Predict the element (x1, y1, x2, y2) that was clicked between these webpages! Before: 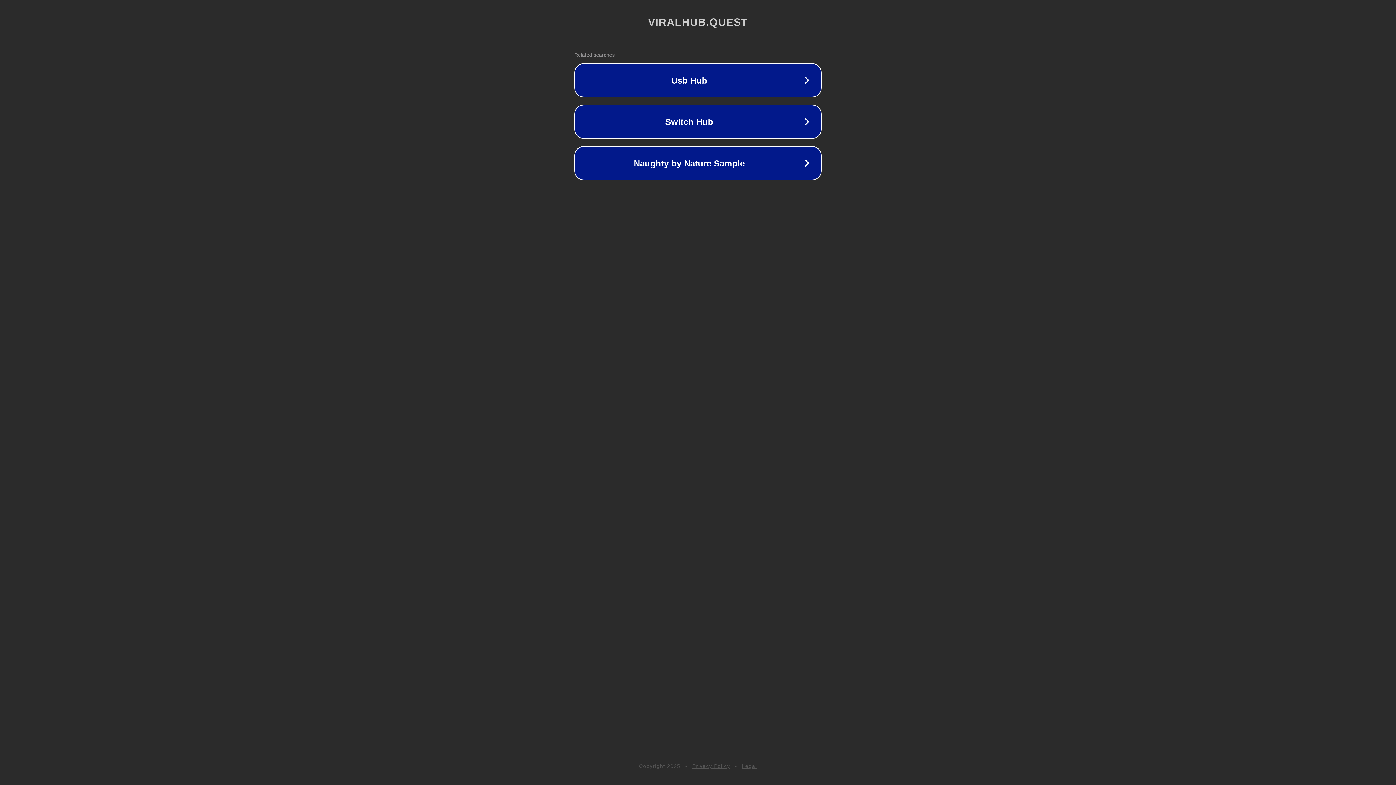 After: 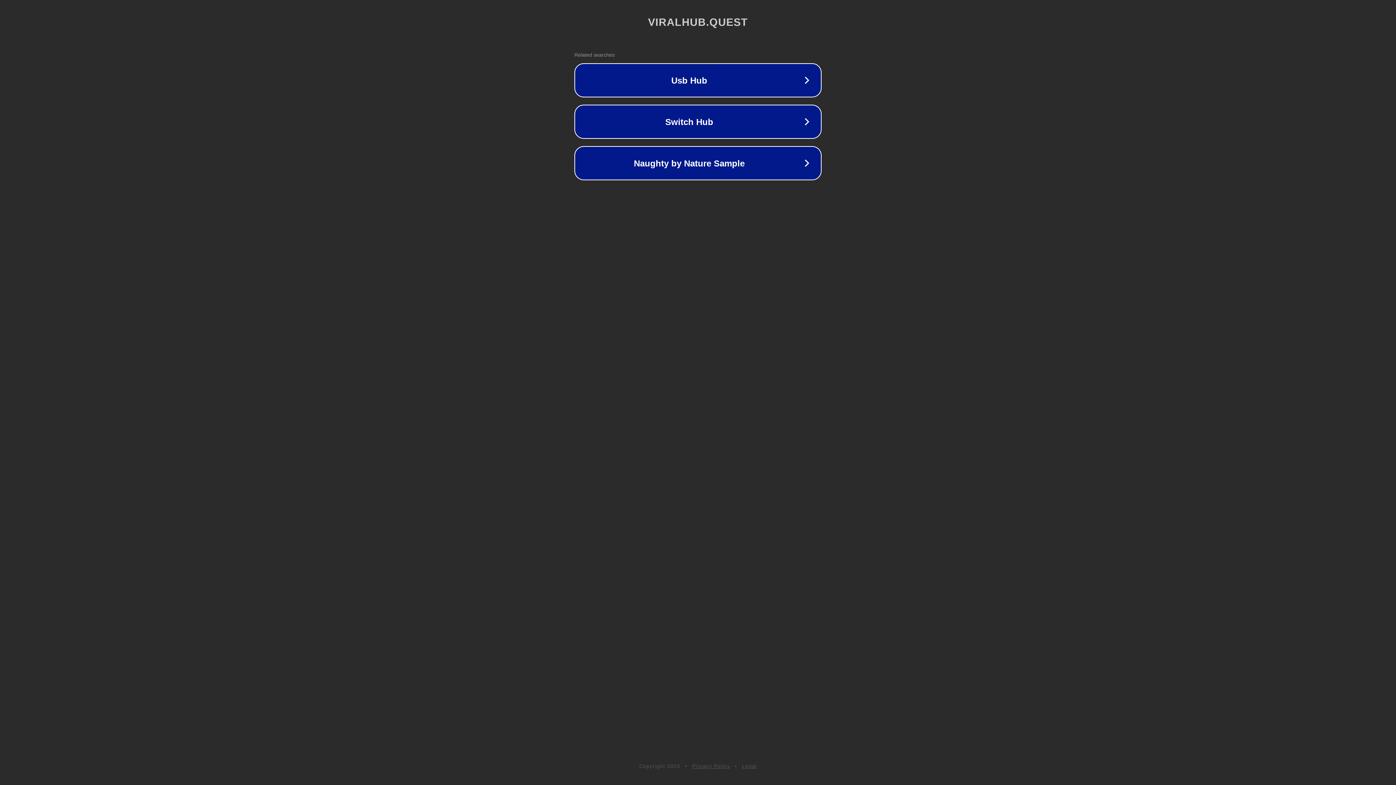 Action: bbox: (692, 763, 730, 769) label: Privacy Policy